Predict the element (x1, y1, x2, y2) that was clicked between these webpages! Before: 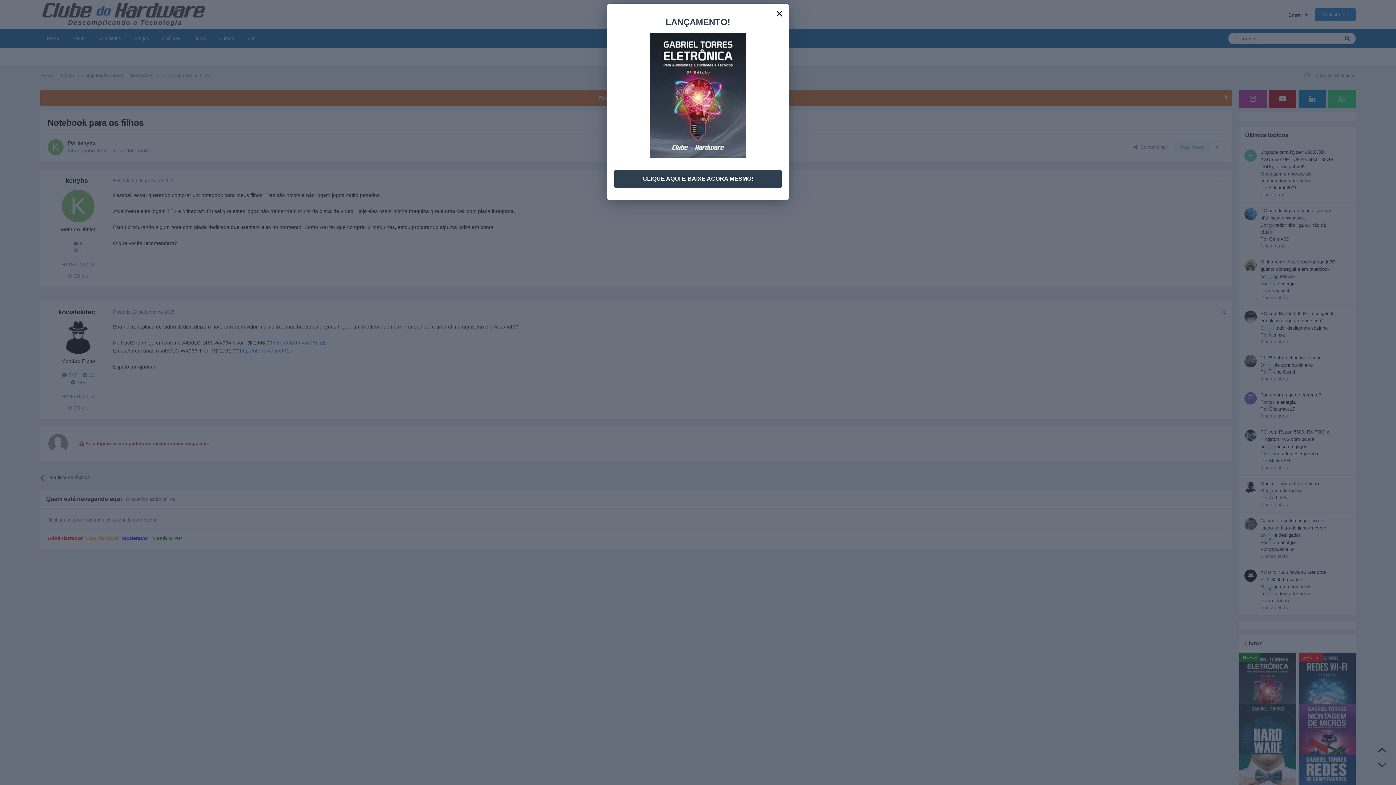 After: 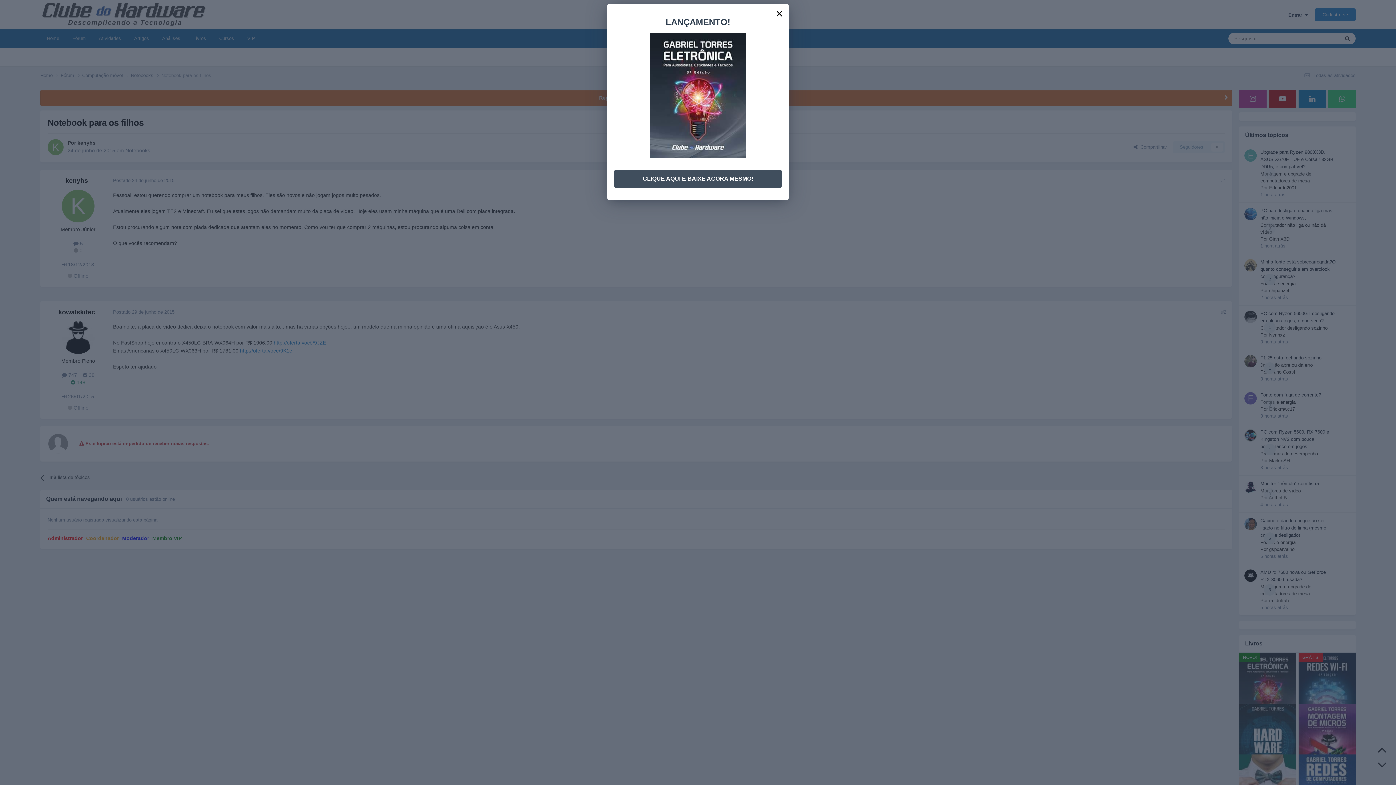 Action: bbox: (614, 169, 781, 188) label: CLIQUE AQUI E BAIXE AGORA MESMO!